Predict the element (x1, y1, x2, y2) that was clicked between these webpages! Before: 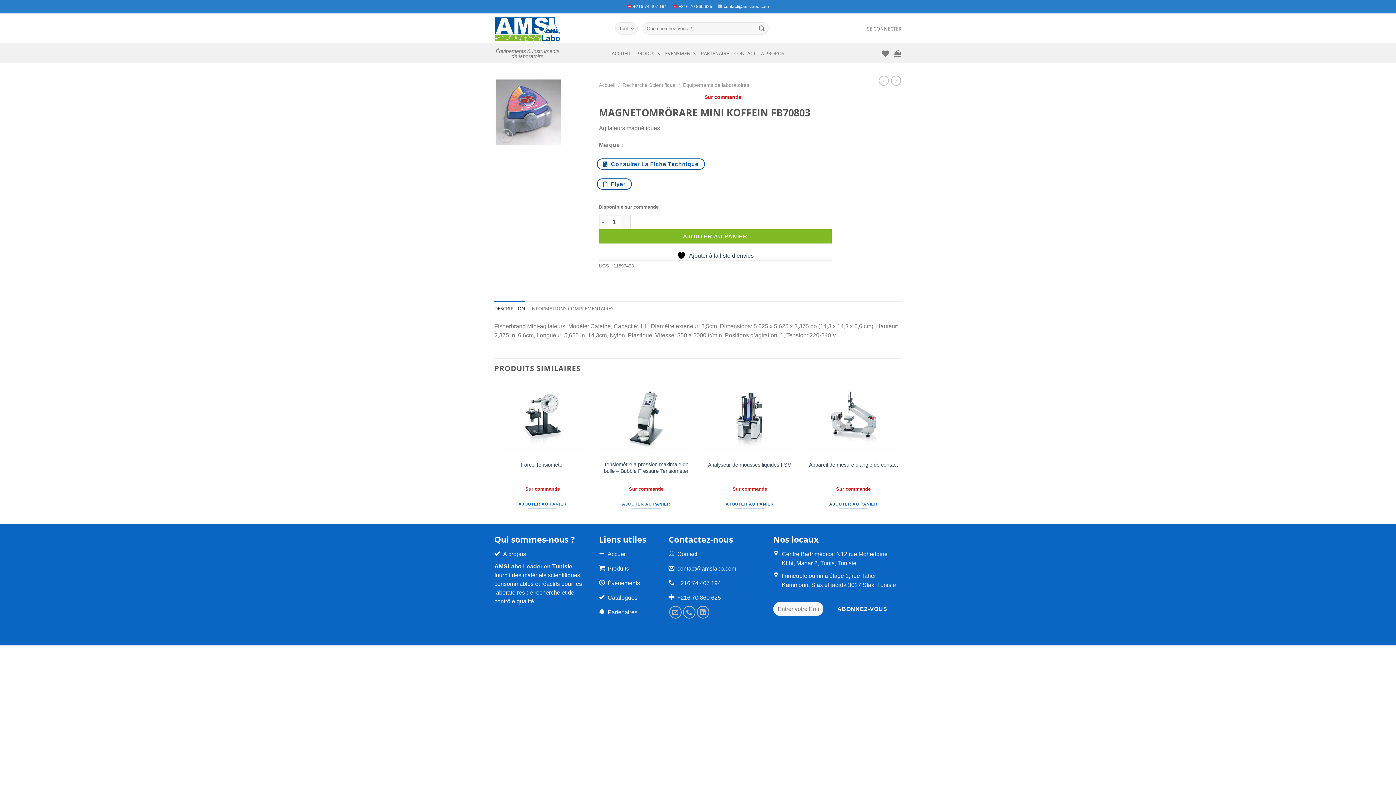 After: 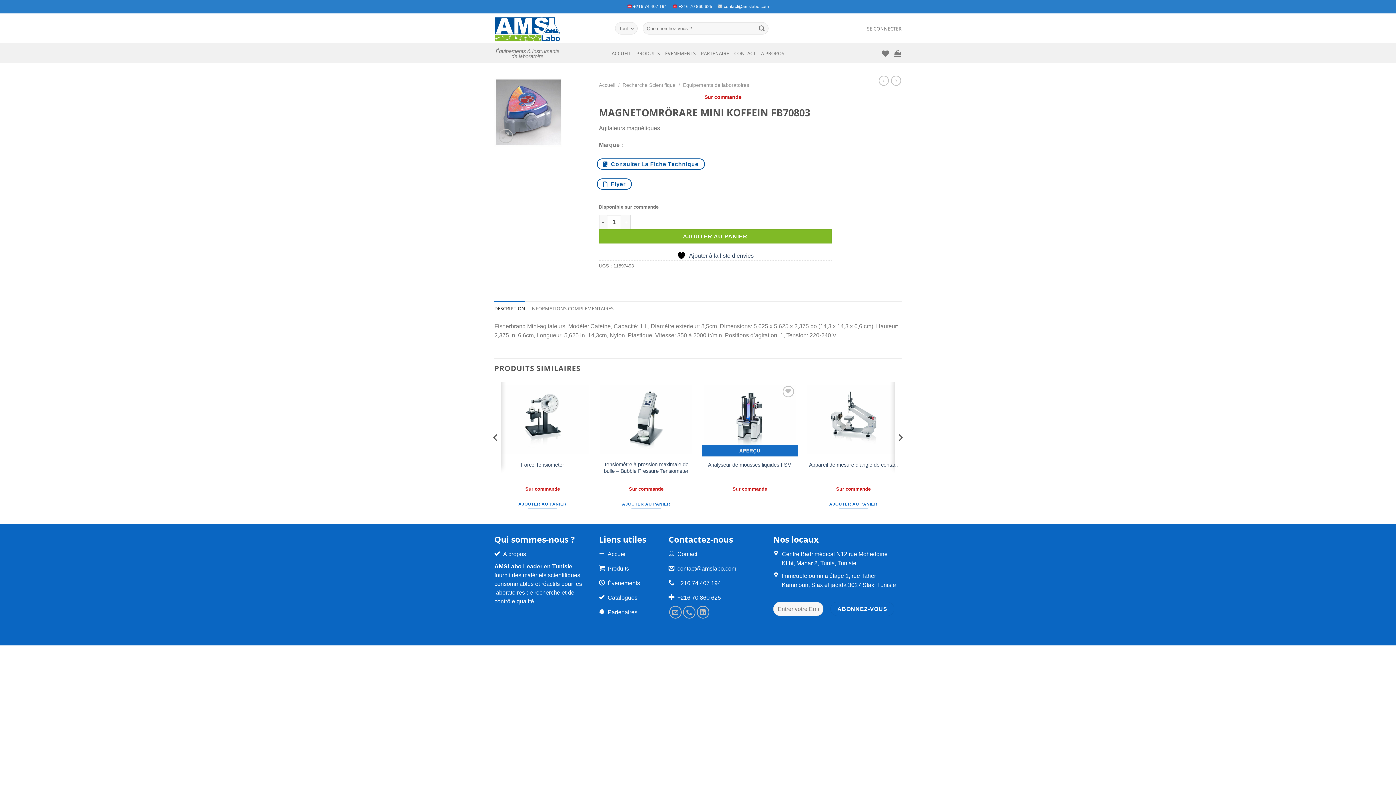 Action: label: Ajouter au panier : “Analyseur de mousses liquides FSM” bbox: (724, 499, 775, 509)